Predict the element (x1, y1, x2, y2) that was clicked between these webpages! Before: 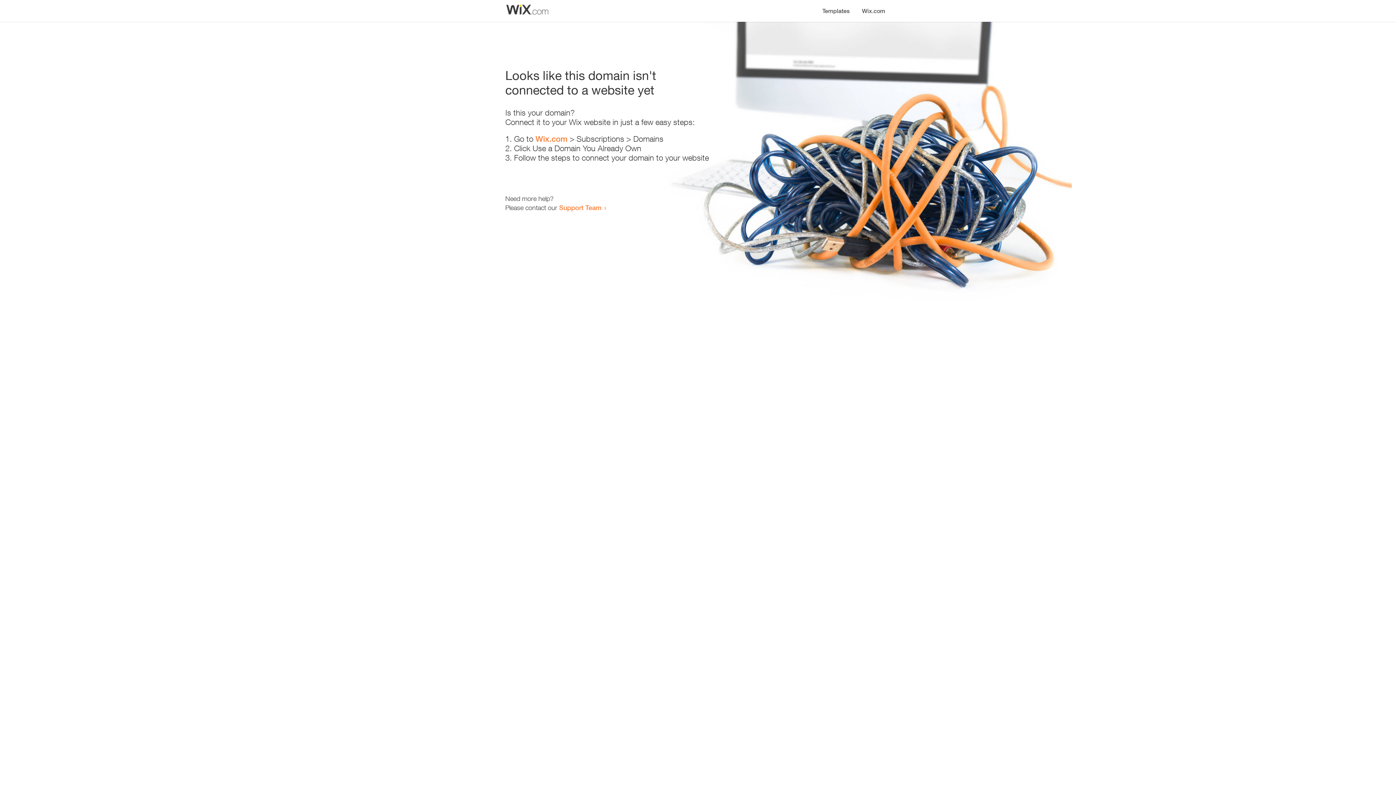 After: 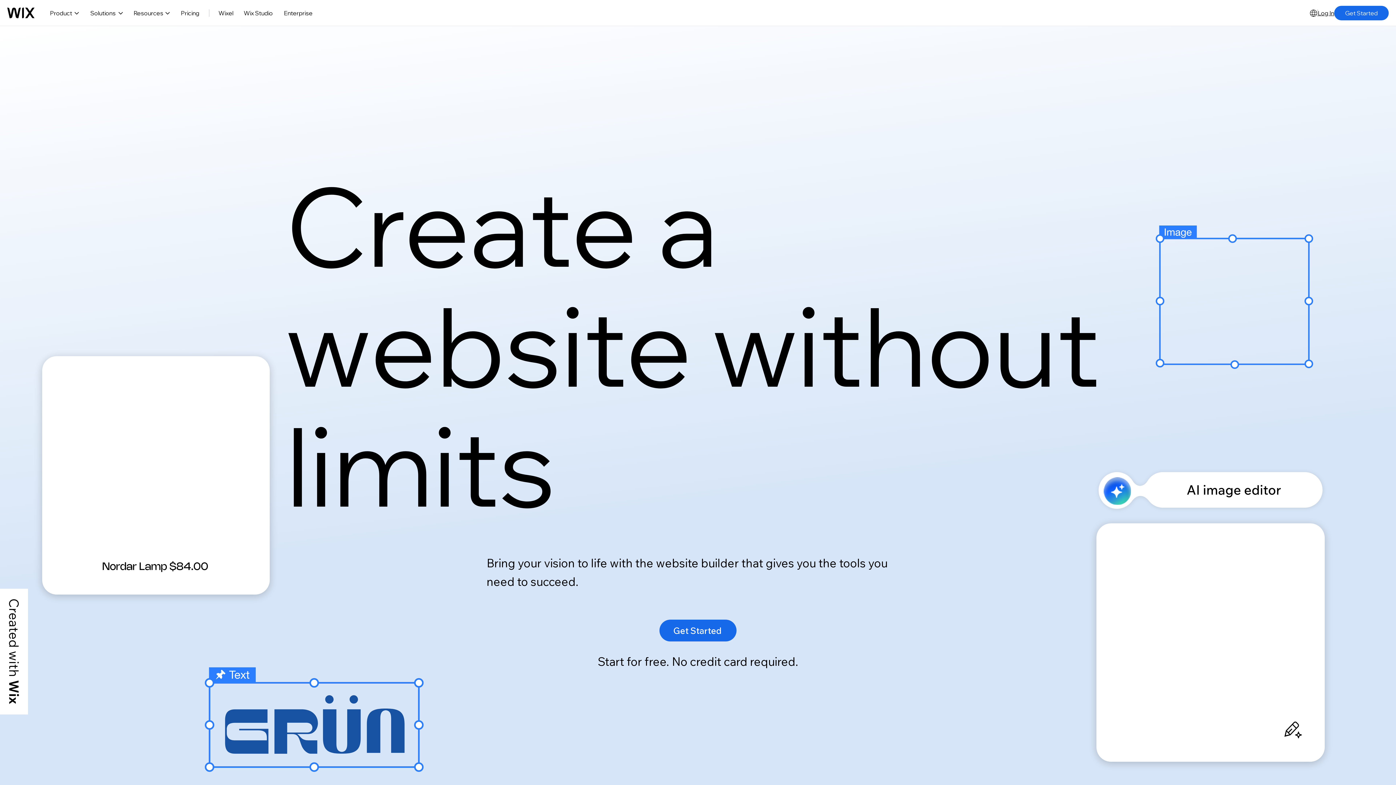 Action: label: Wix.com bbox: (535, 134, 567, 143)